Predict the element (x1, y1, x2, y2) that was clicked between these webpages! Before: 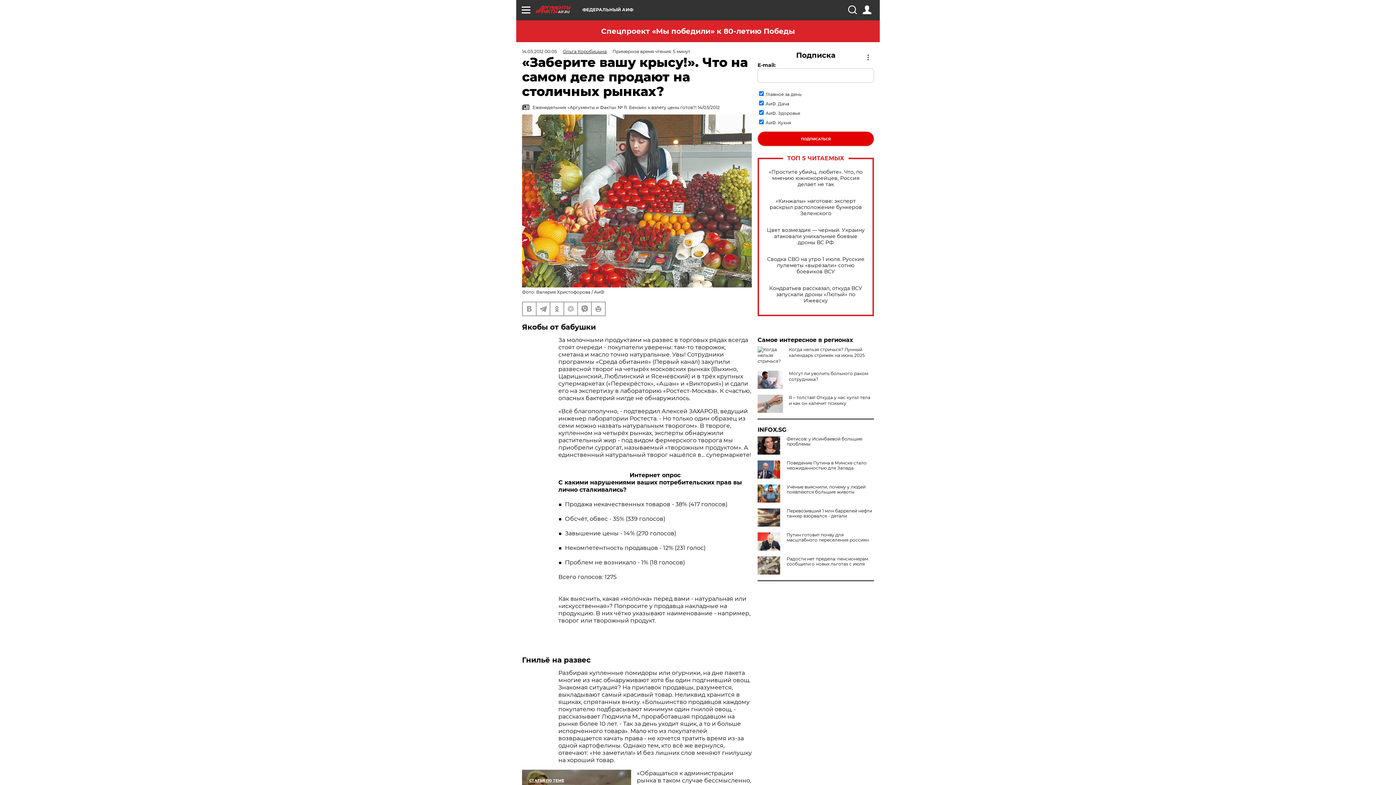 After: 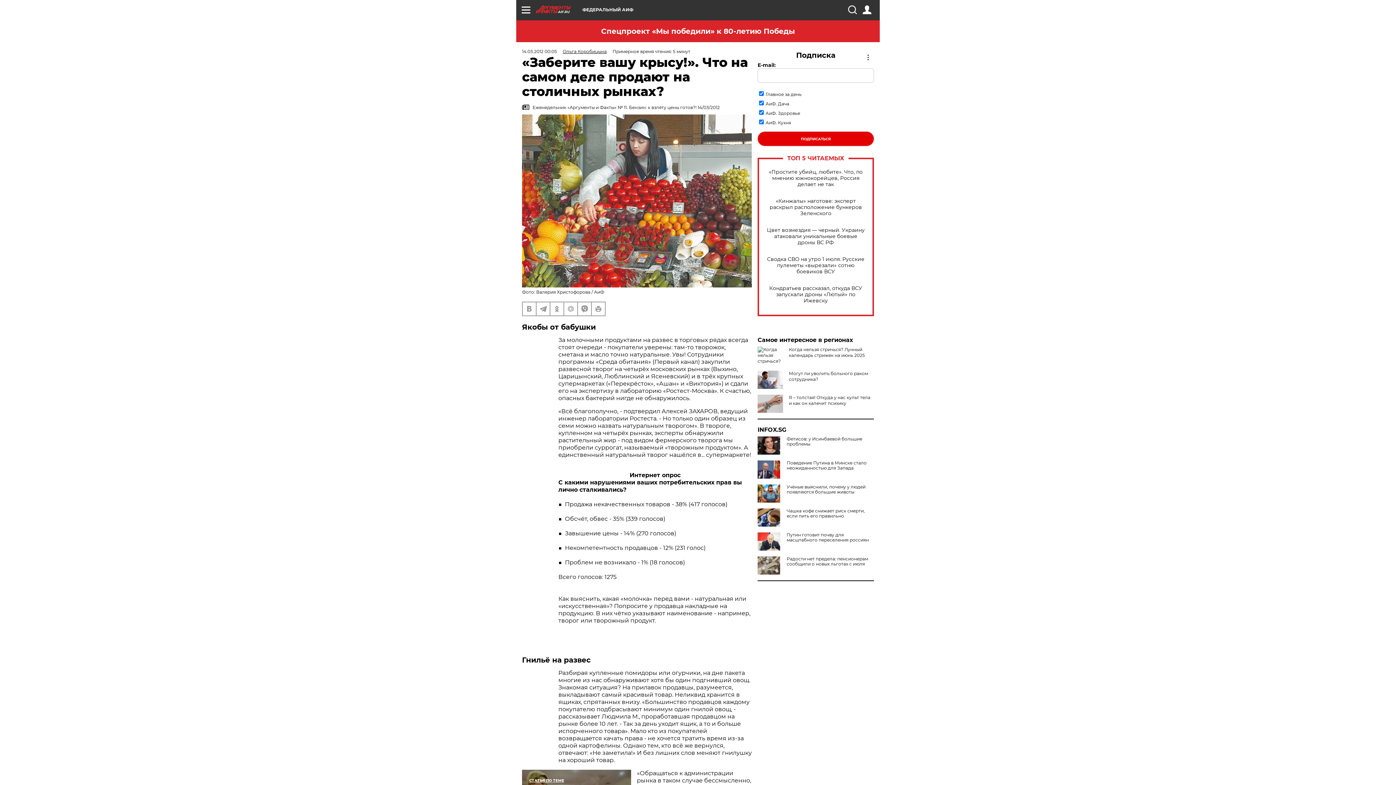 Action: bbox: (757, 508, 783, 526)